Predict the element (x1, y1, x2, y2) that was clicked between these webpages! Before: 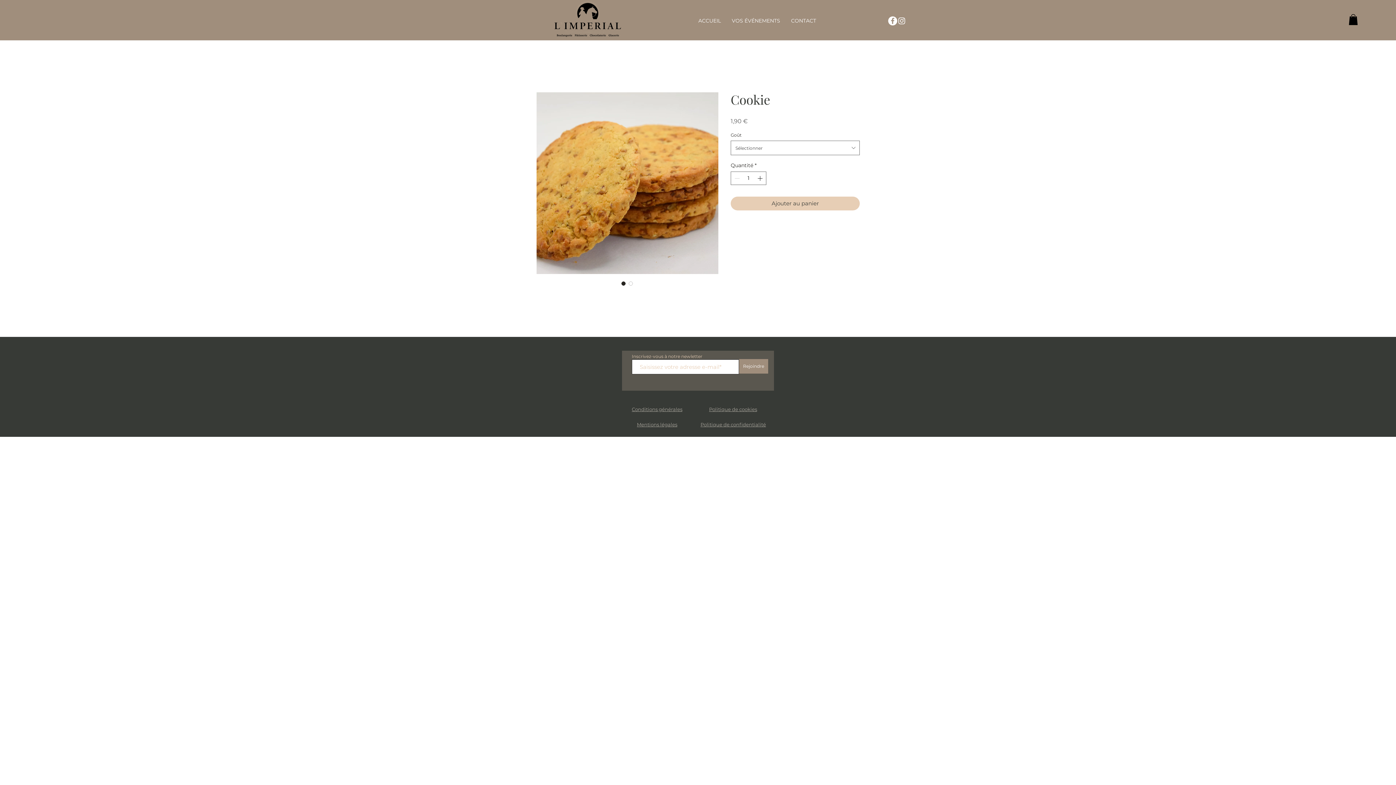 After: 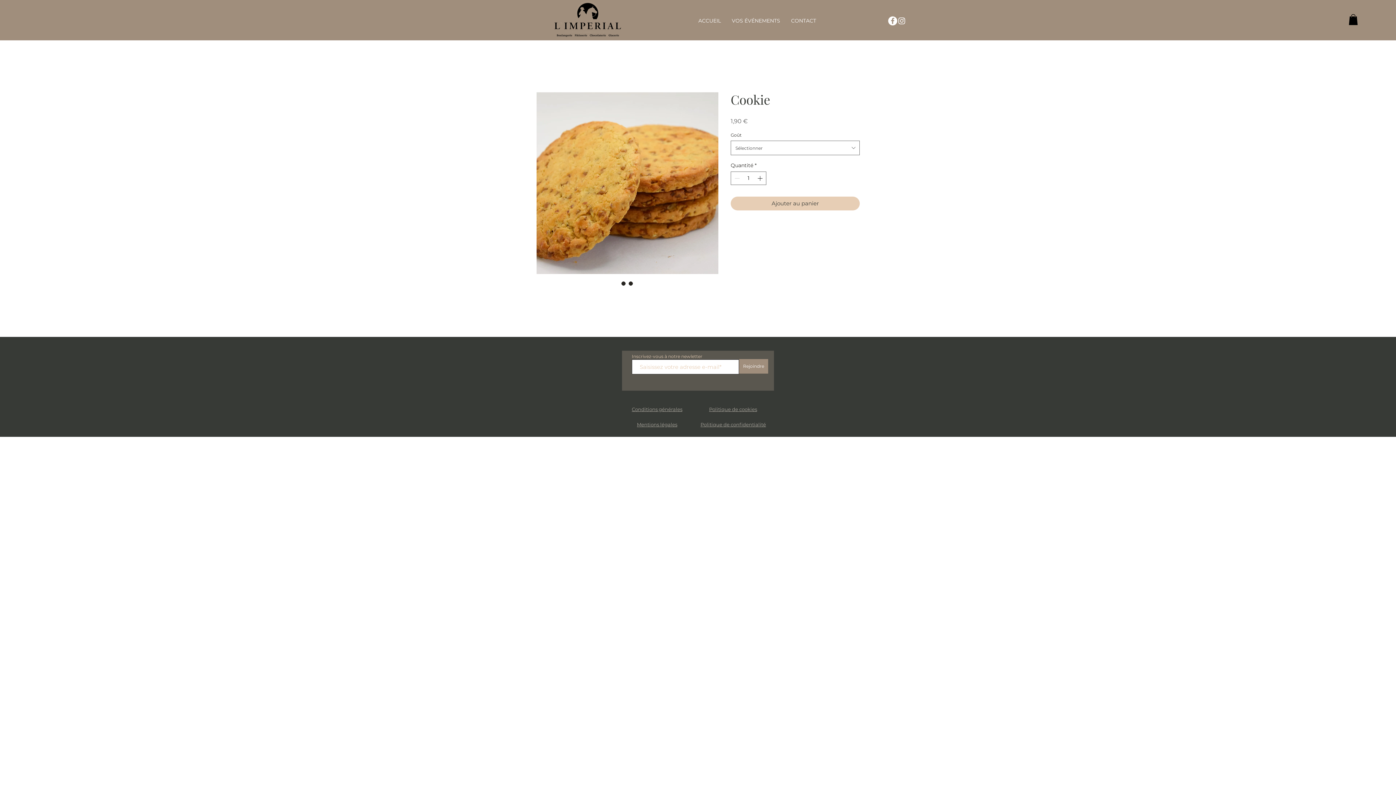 Action: bbox: (627, 280, 634, 287)